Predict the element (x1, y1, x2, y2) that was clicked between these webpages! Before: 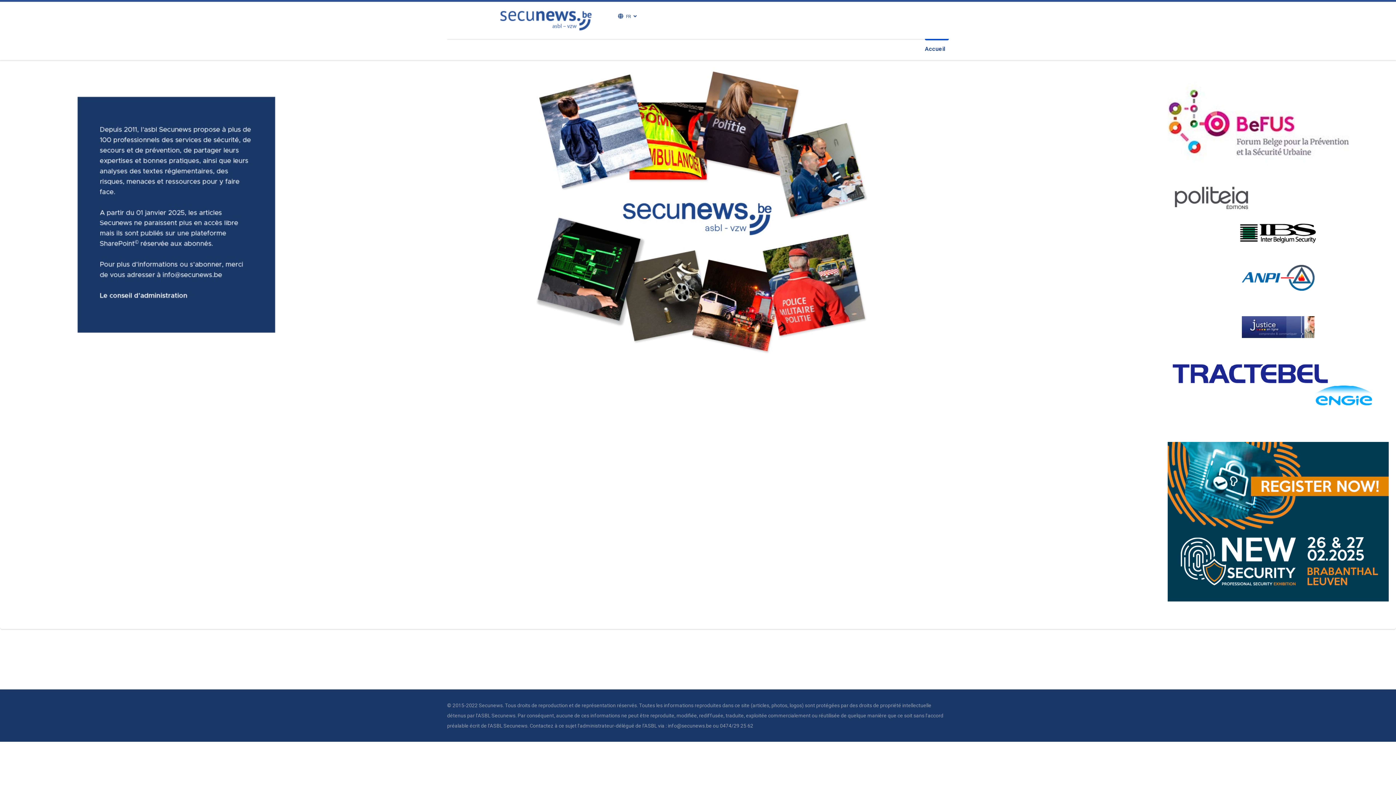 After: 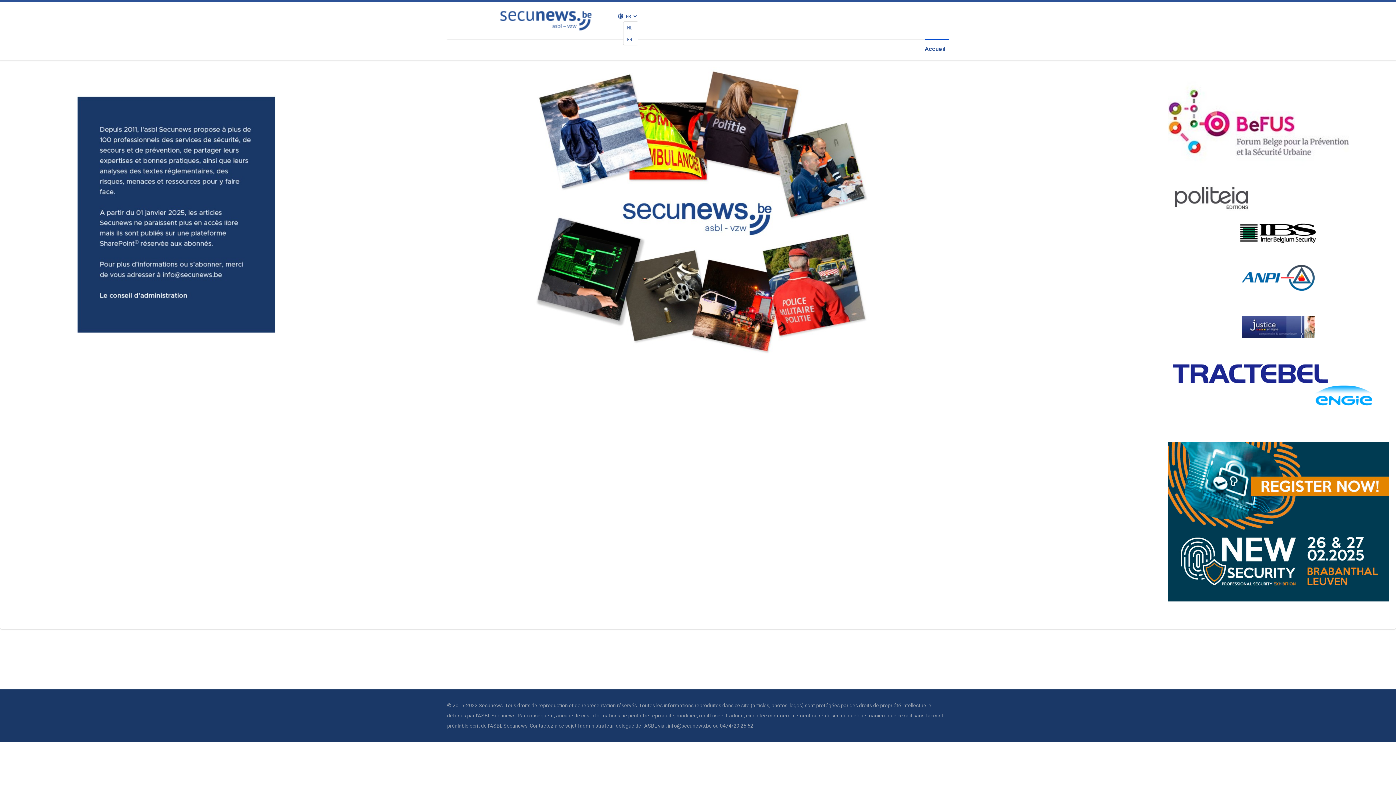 Action: bbox: (623, 9, 635, 21) label:   FR 